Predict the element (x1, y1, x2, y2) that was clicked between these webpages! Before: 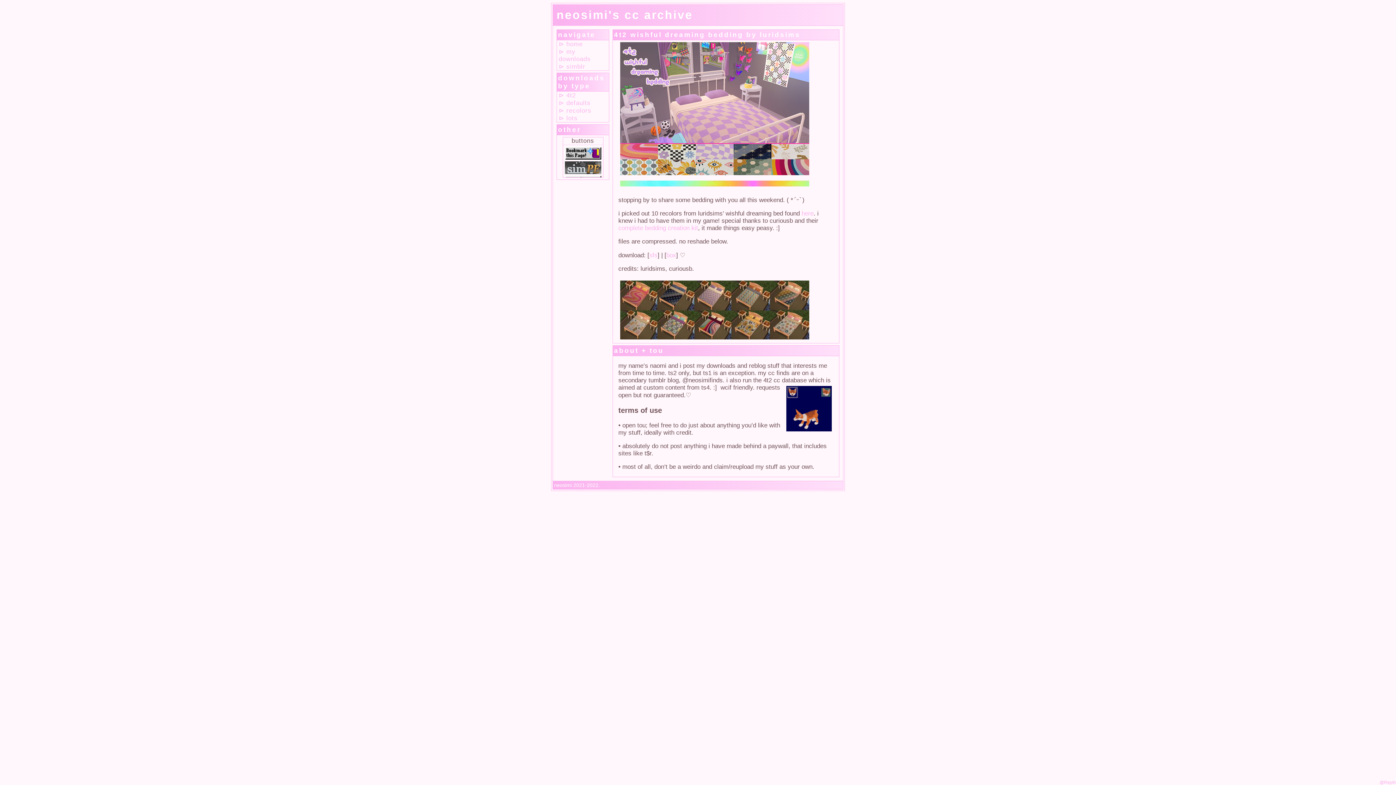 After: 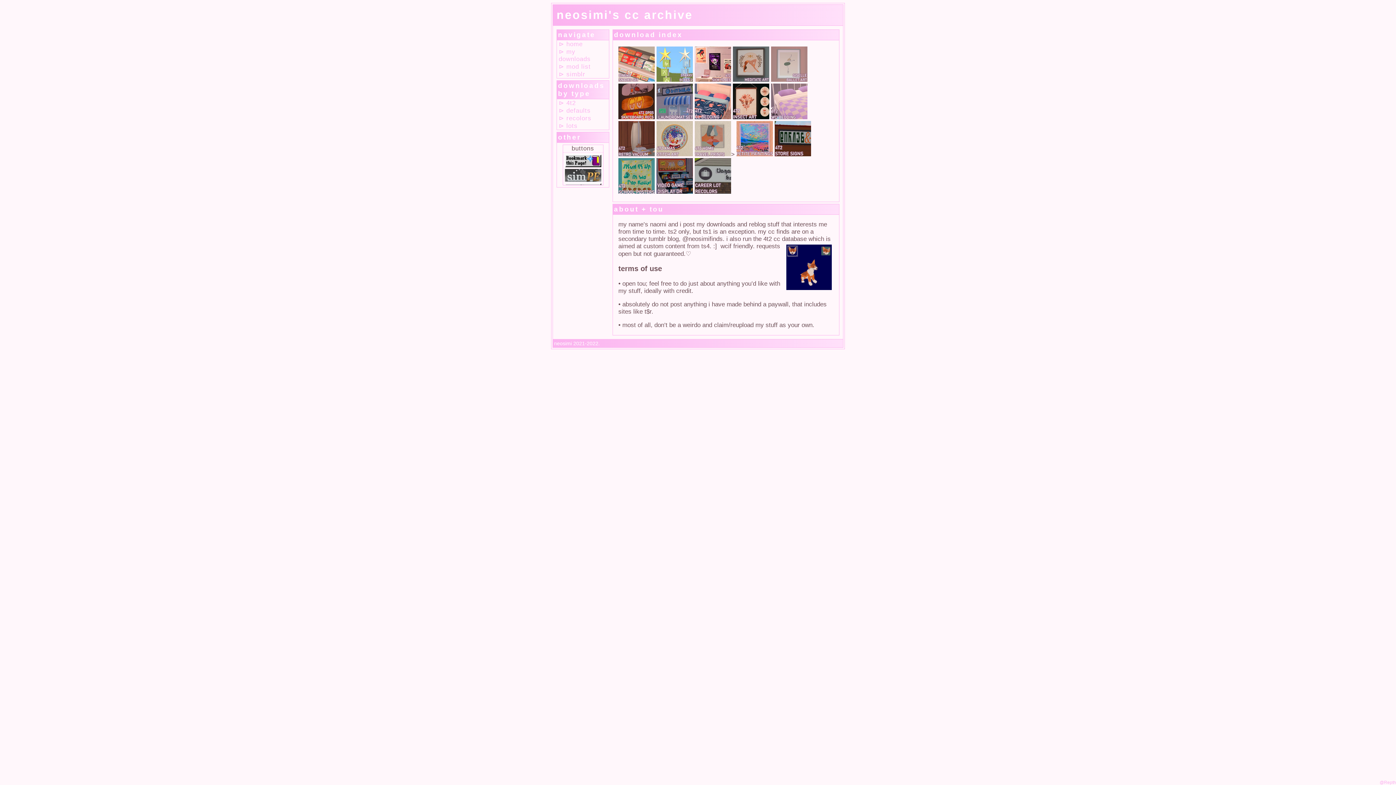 Action: label: ⊳ recolors bbox: (558, 107, 591, 114)